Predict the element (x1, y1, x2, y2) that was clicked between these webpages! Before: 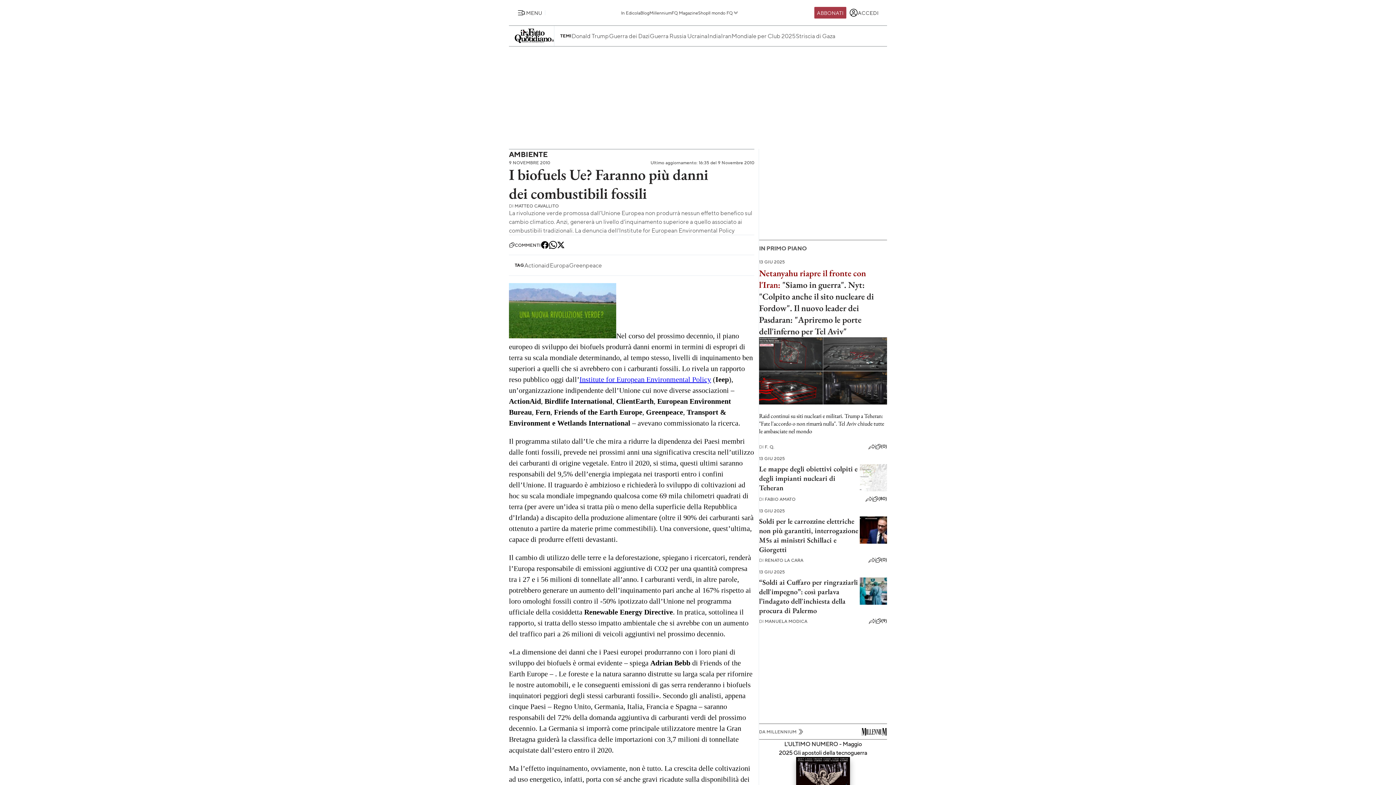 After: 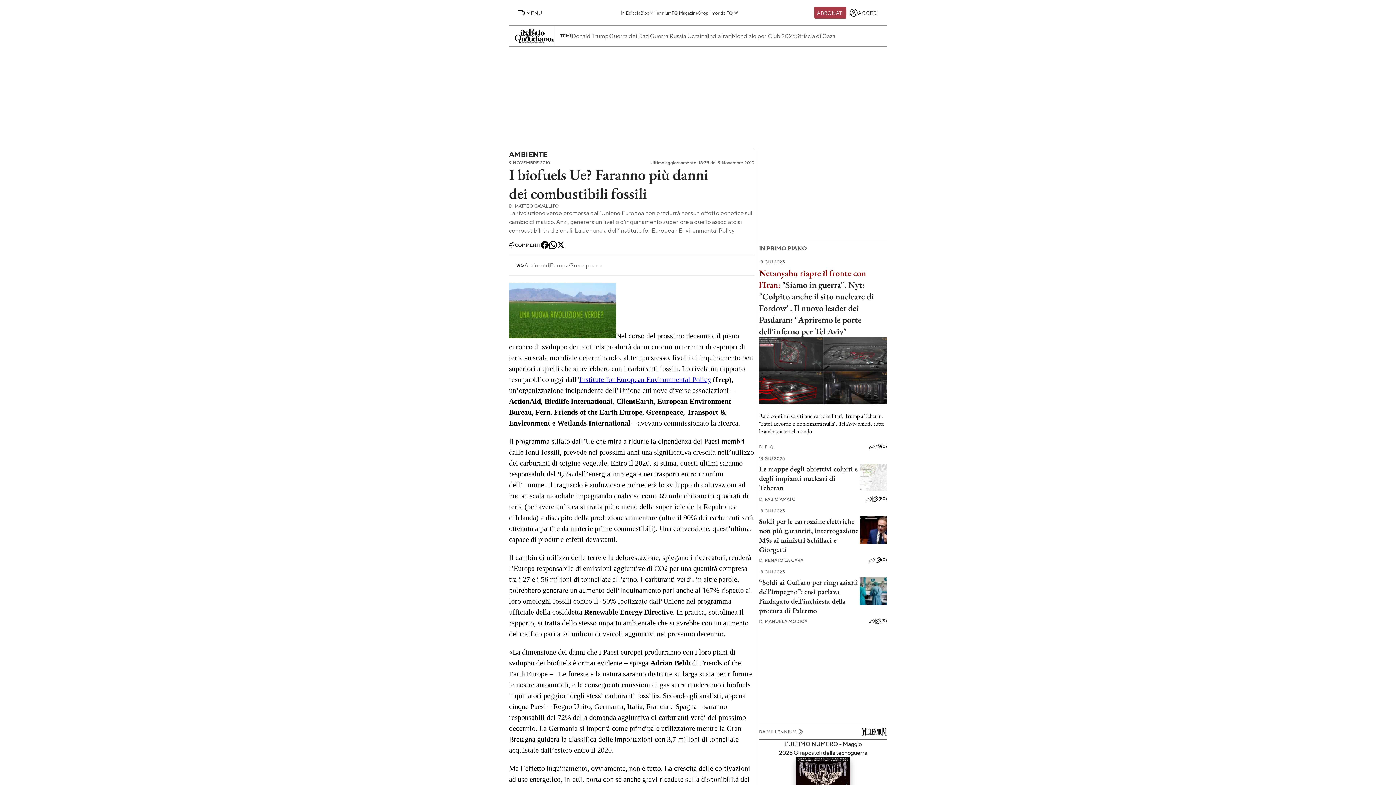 Action: bbox: (549, 241, 557, 249)